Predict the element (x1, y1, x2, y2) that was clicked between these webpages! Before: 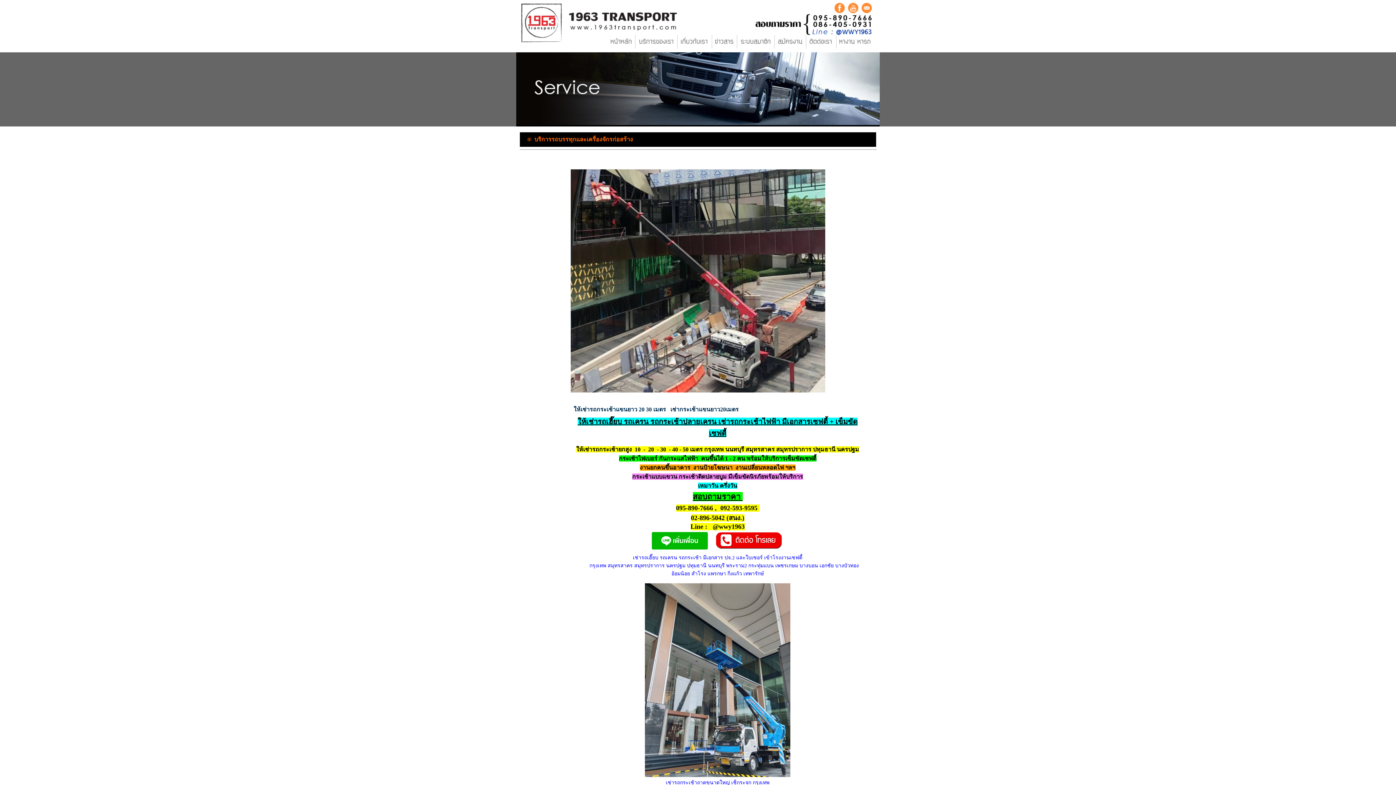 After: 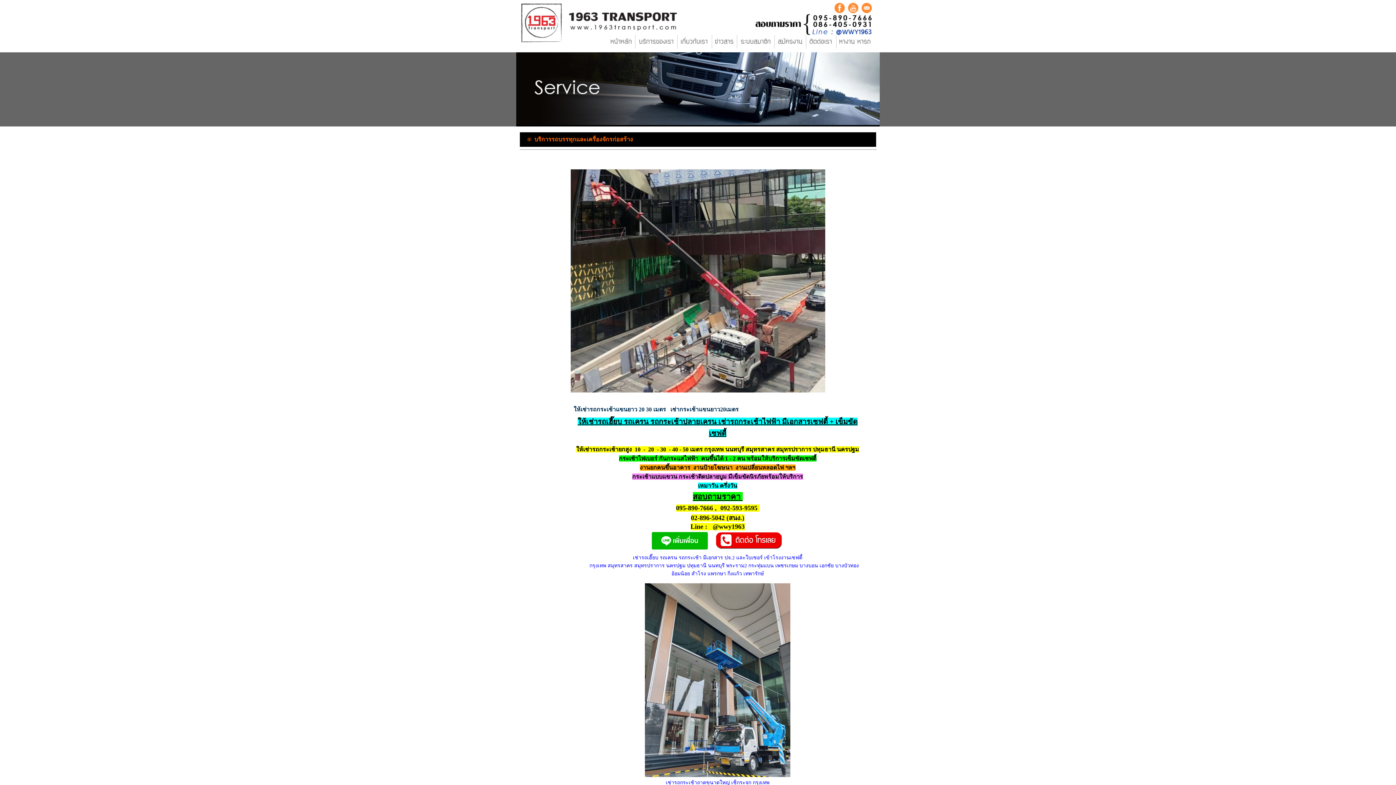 Action: bbox: (712, 534, 785, 553)